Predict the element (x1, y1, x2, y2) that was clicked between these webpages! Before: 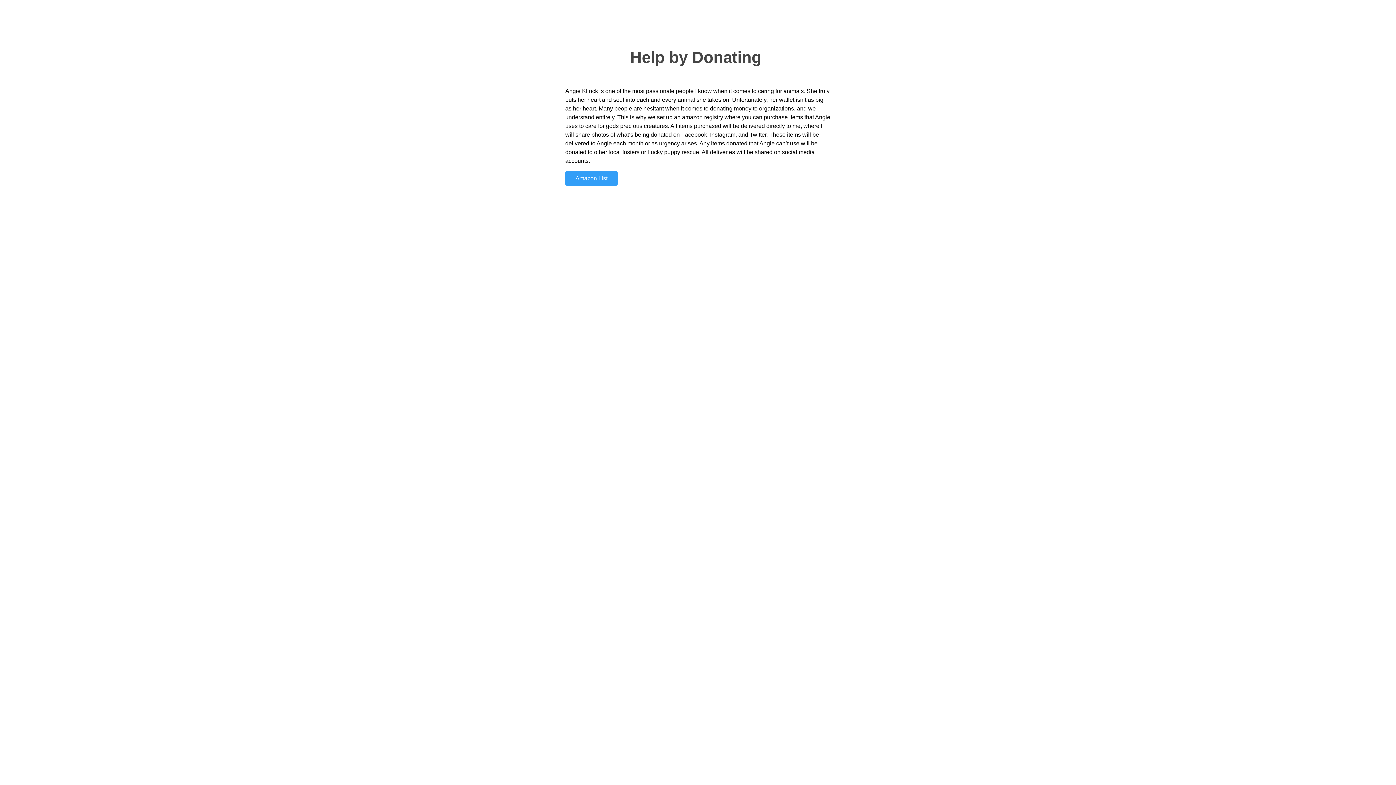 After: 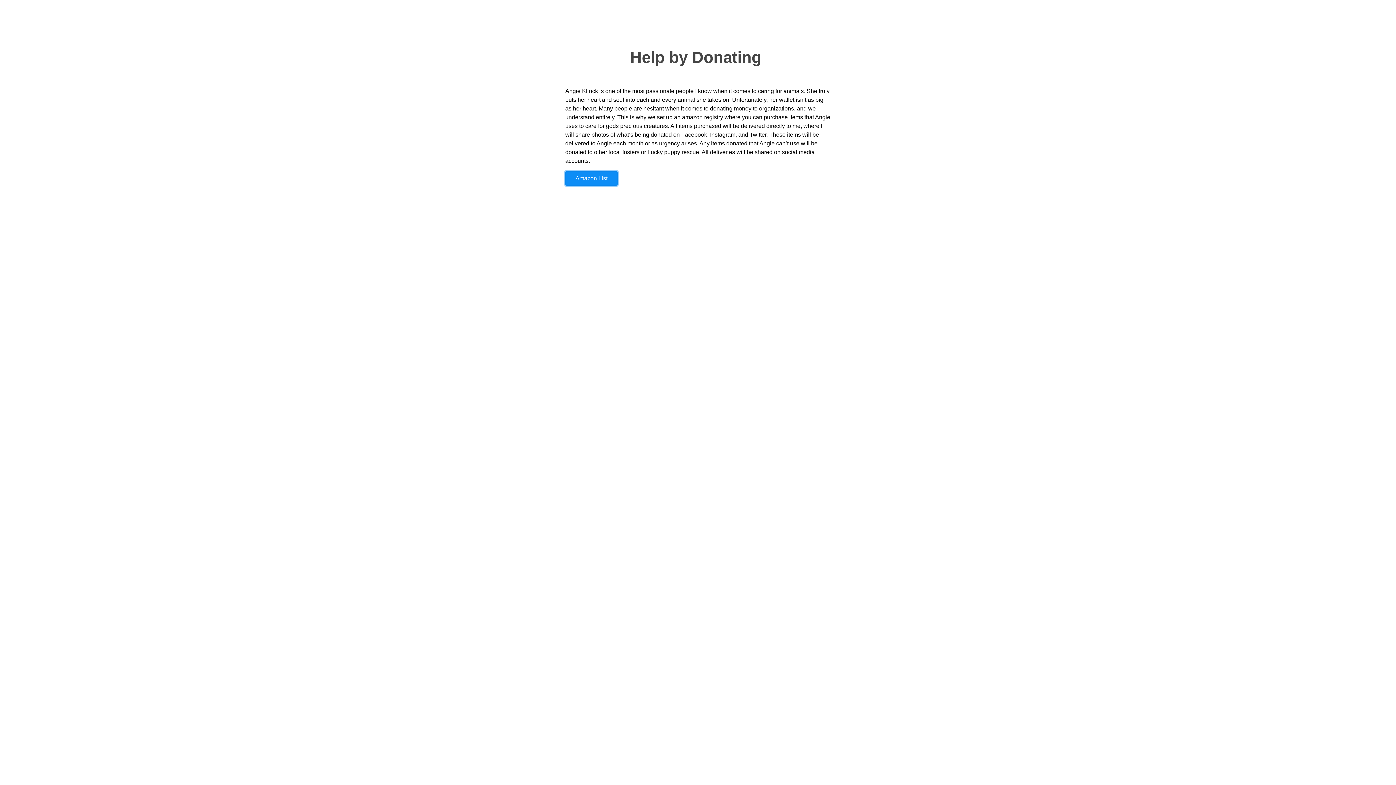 Action: label: Amazon List bbox: (565, 171, 617, 185)